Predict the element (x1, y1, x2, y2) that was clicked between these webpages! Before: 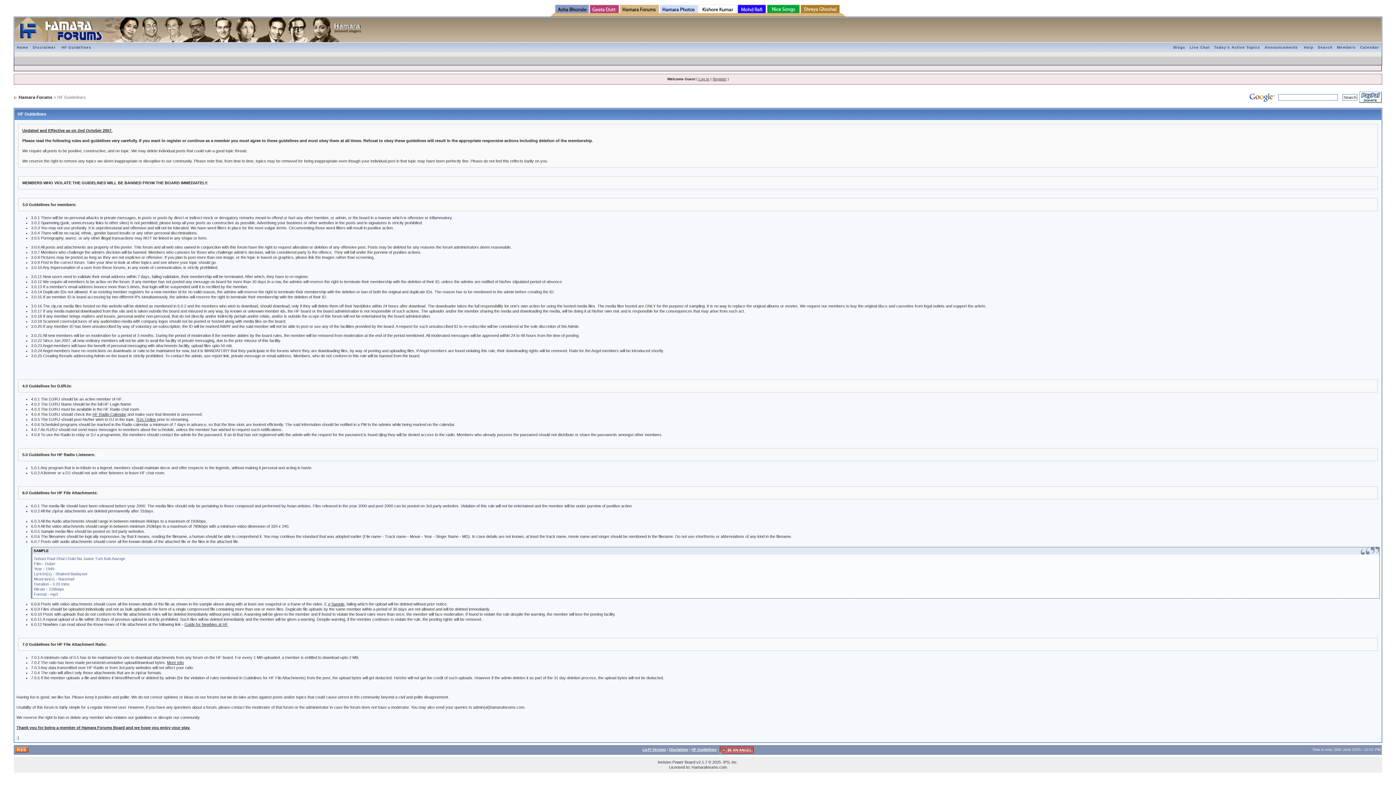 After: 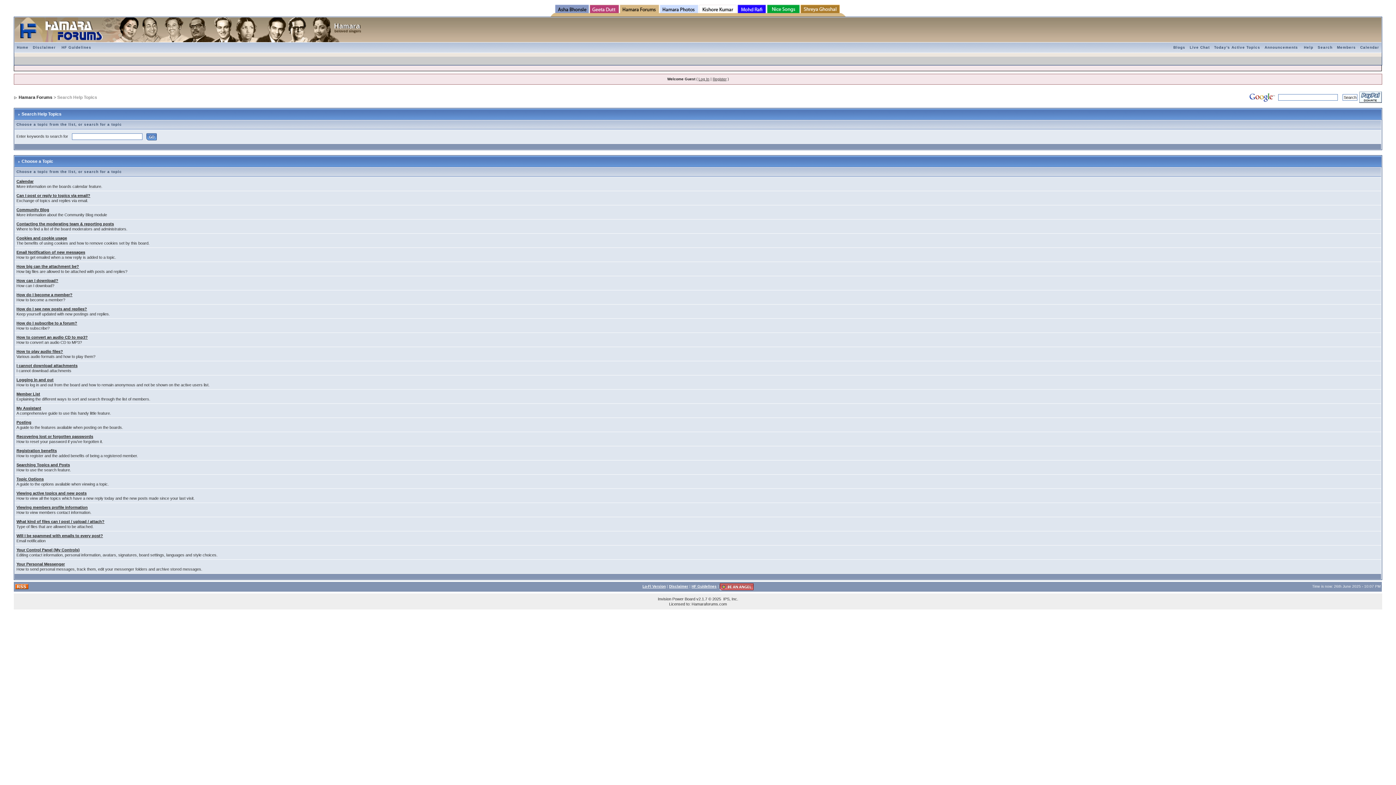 Action: label: Help bbox: (1302, 45, 1315, 49)